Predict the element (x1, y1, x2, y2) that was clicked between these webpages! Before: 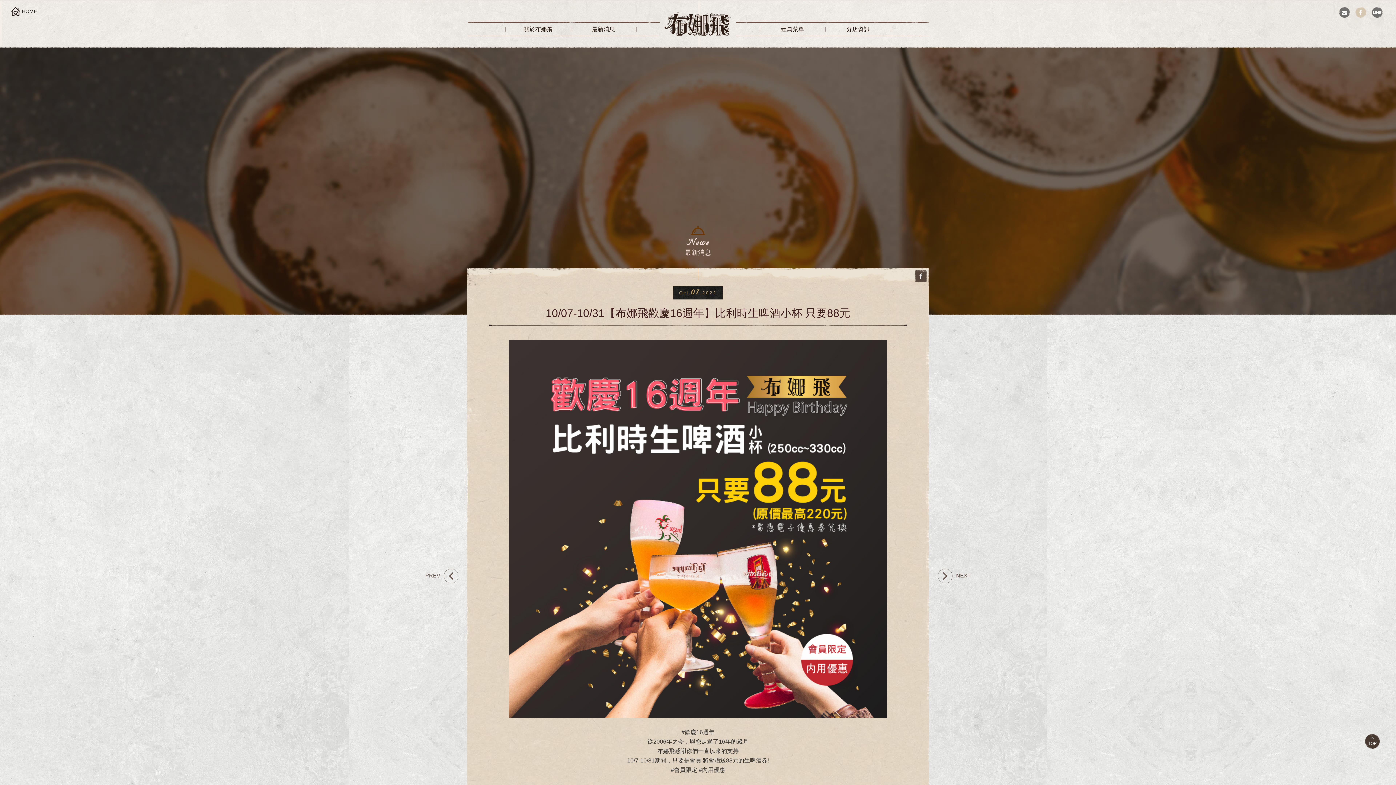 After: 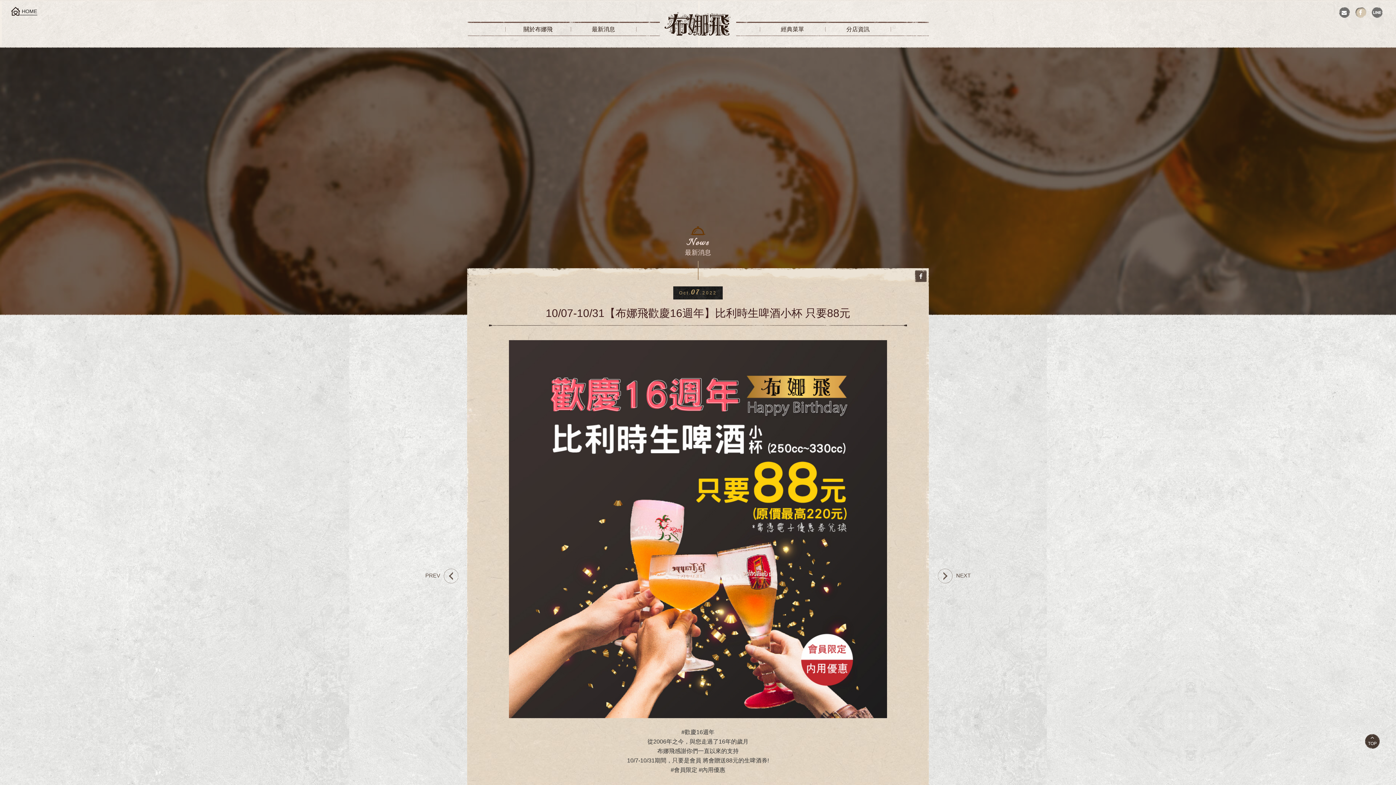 Action: bbox: (1355, 7, 1366, 18)